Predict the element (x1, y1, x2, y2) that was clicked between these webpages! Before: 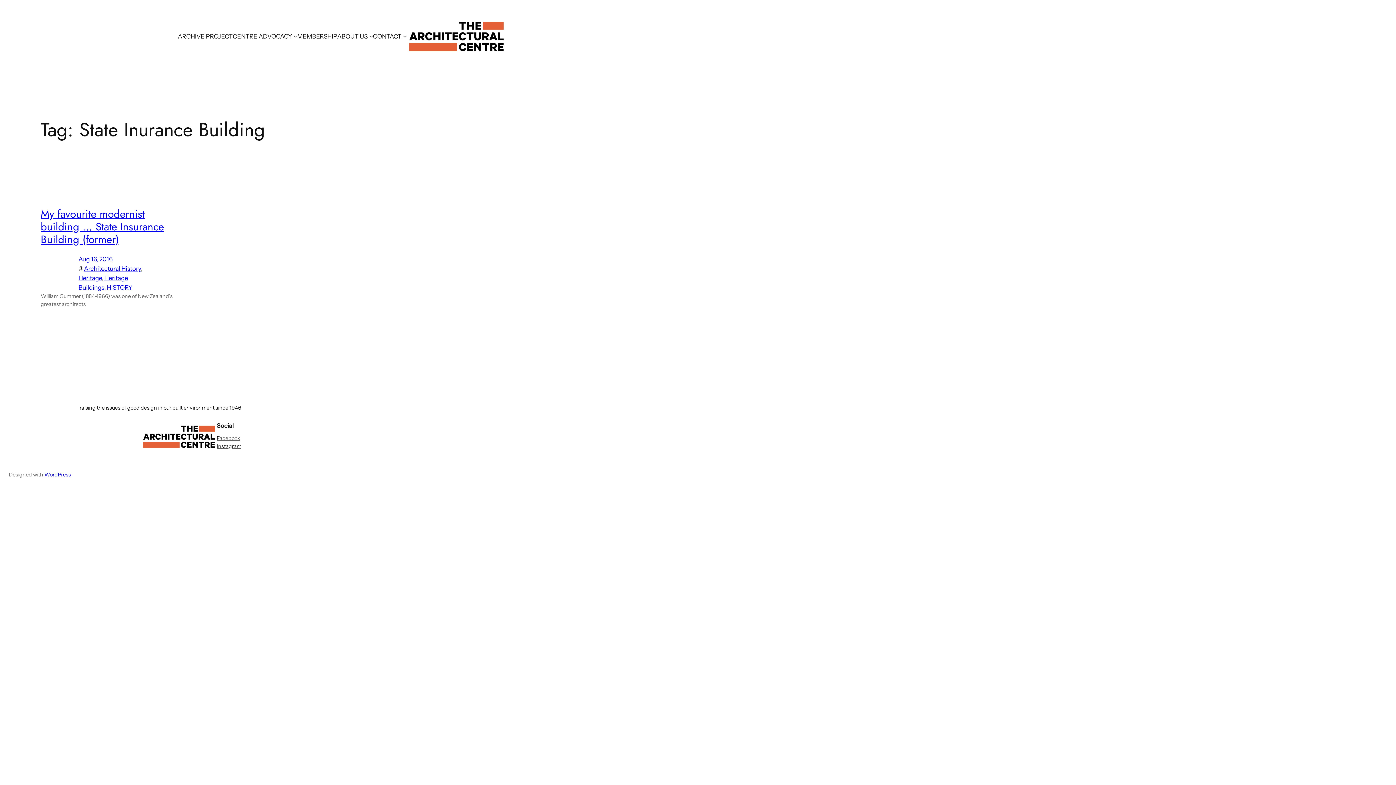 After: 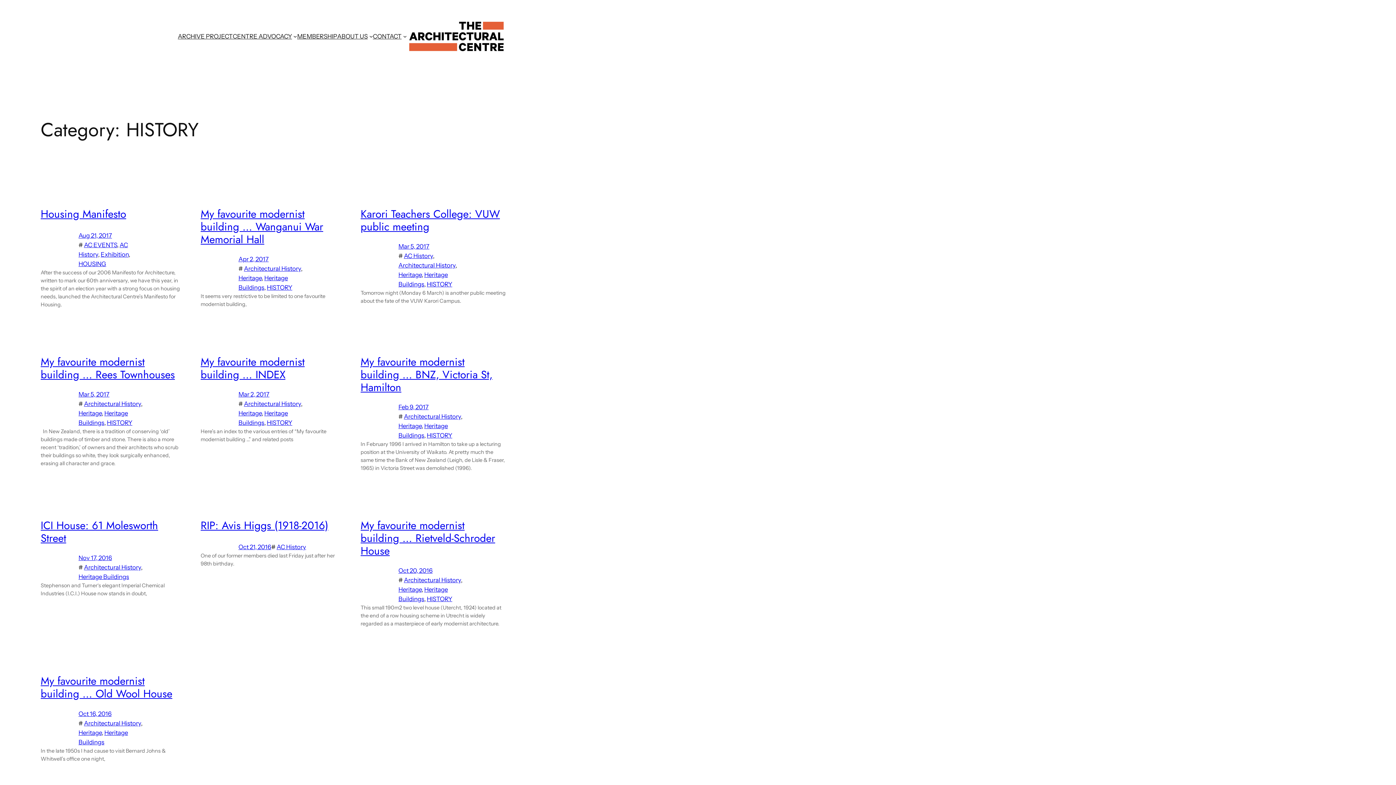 Action: label: HISTORY bbox: (106, 284, 132, 291)